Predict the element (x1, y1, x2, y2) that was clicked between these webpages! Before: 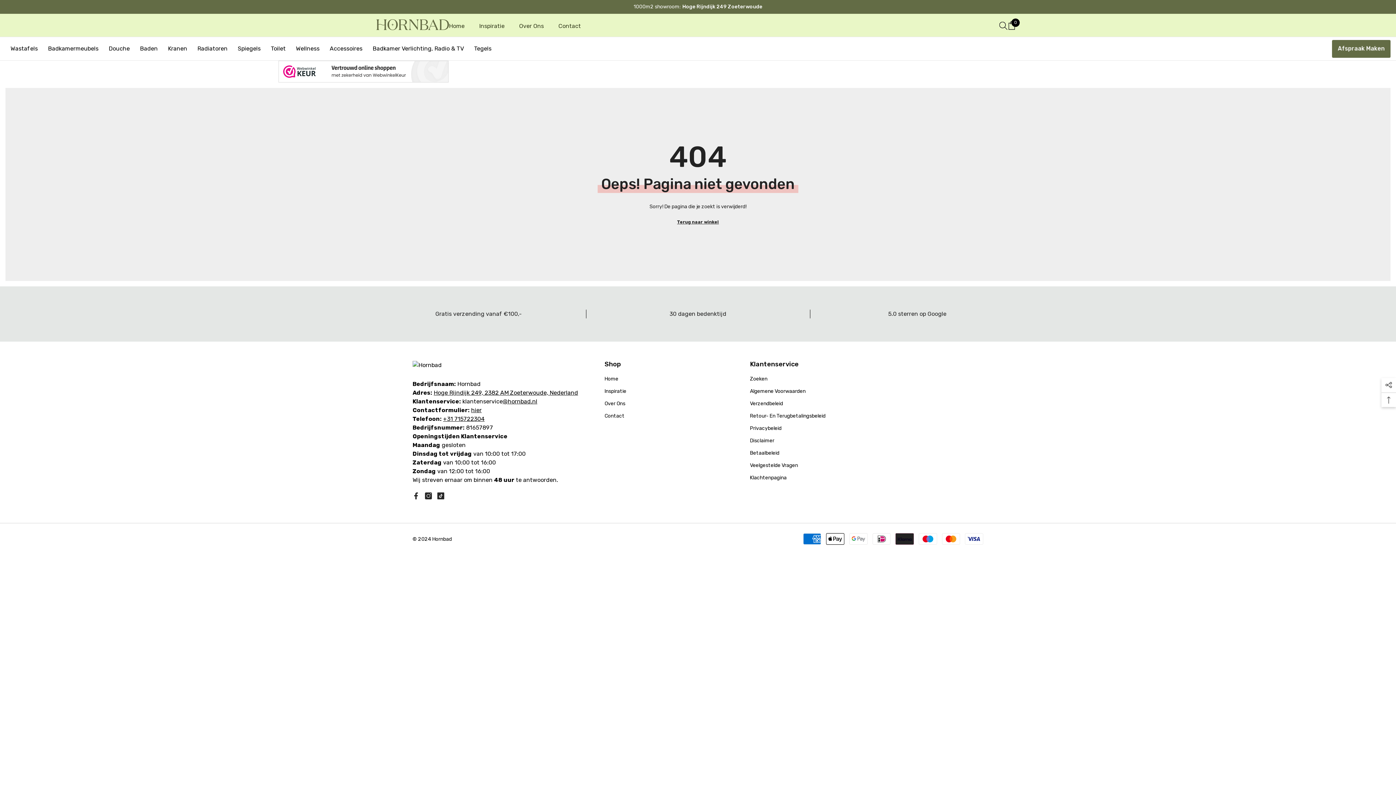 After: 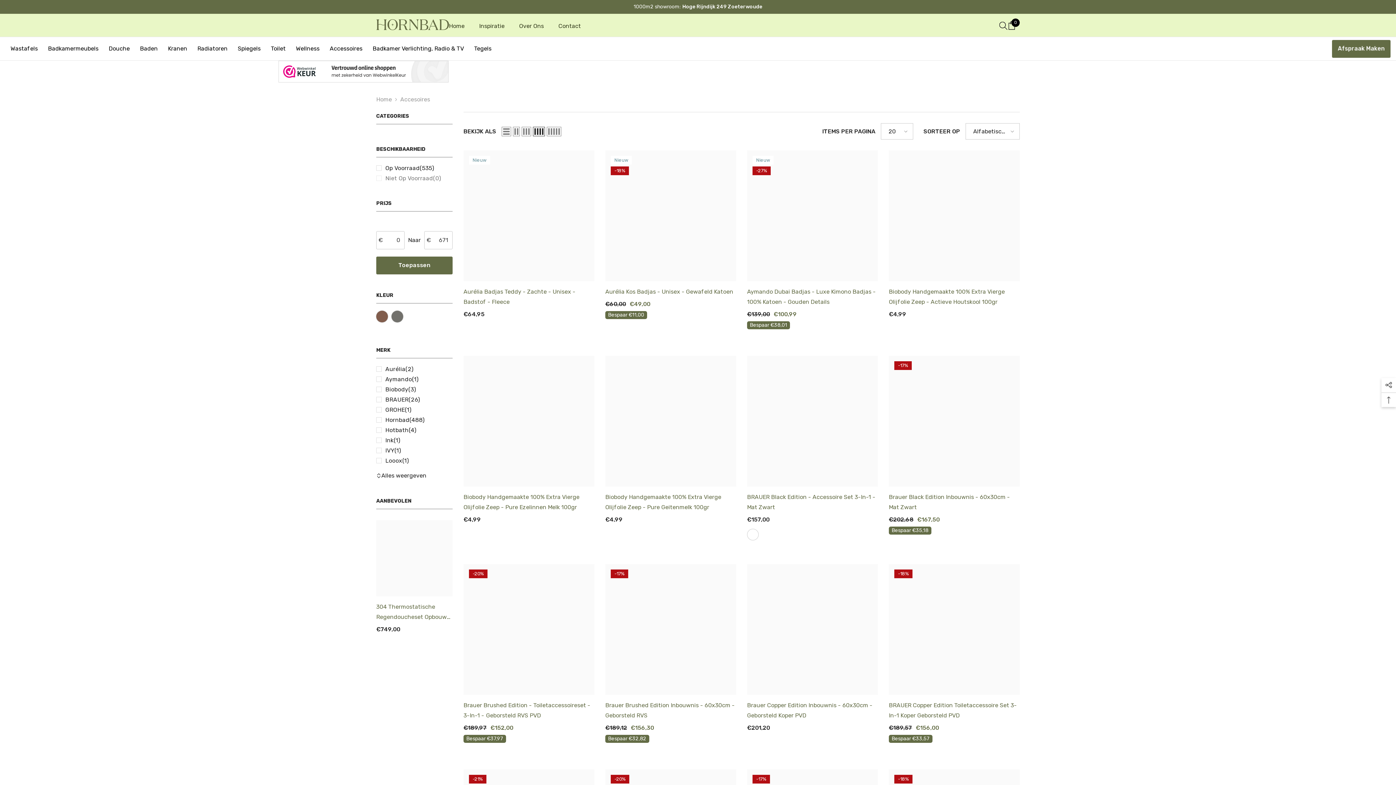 Action: label: Accessoires bbox: (324, 44, 367, 60)